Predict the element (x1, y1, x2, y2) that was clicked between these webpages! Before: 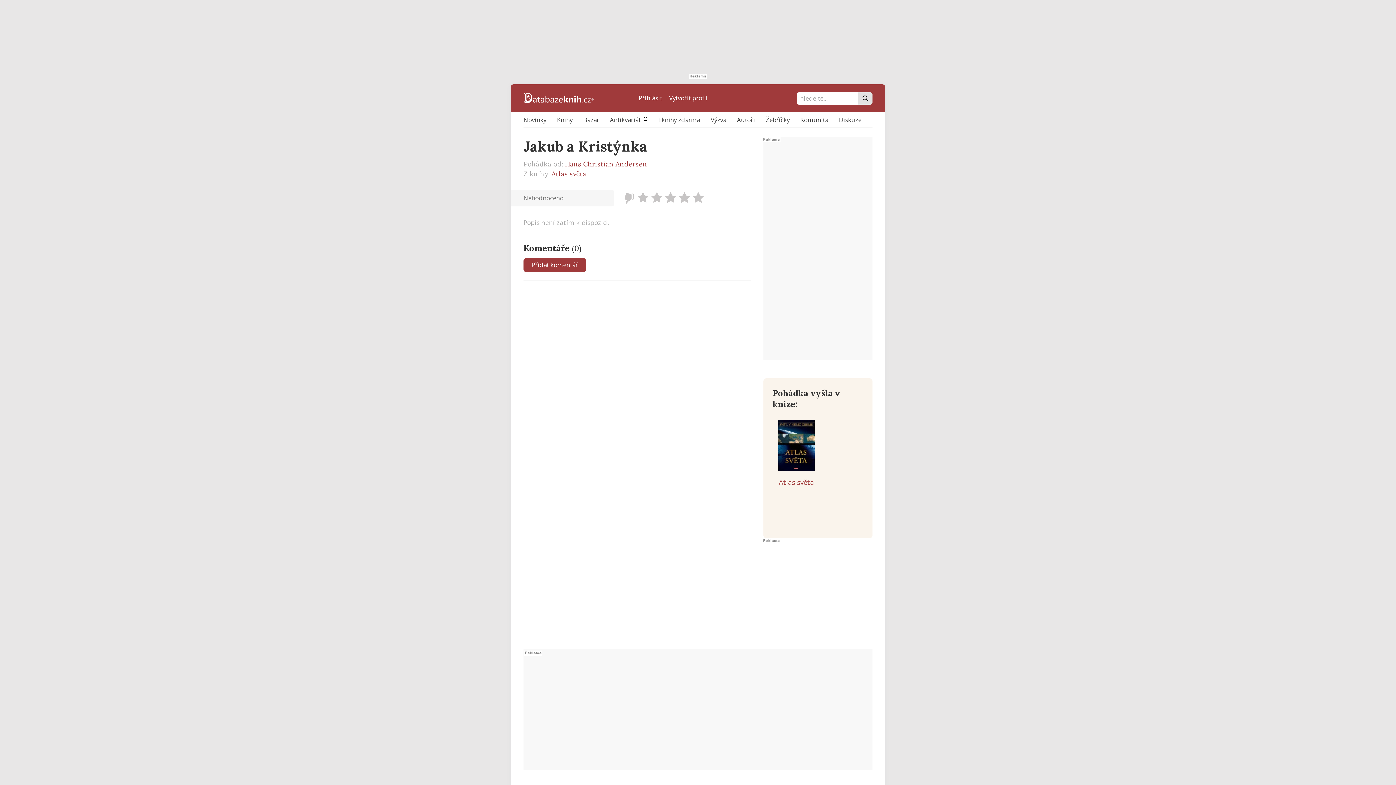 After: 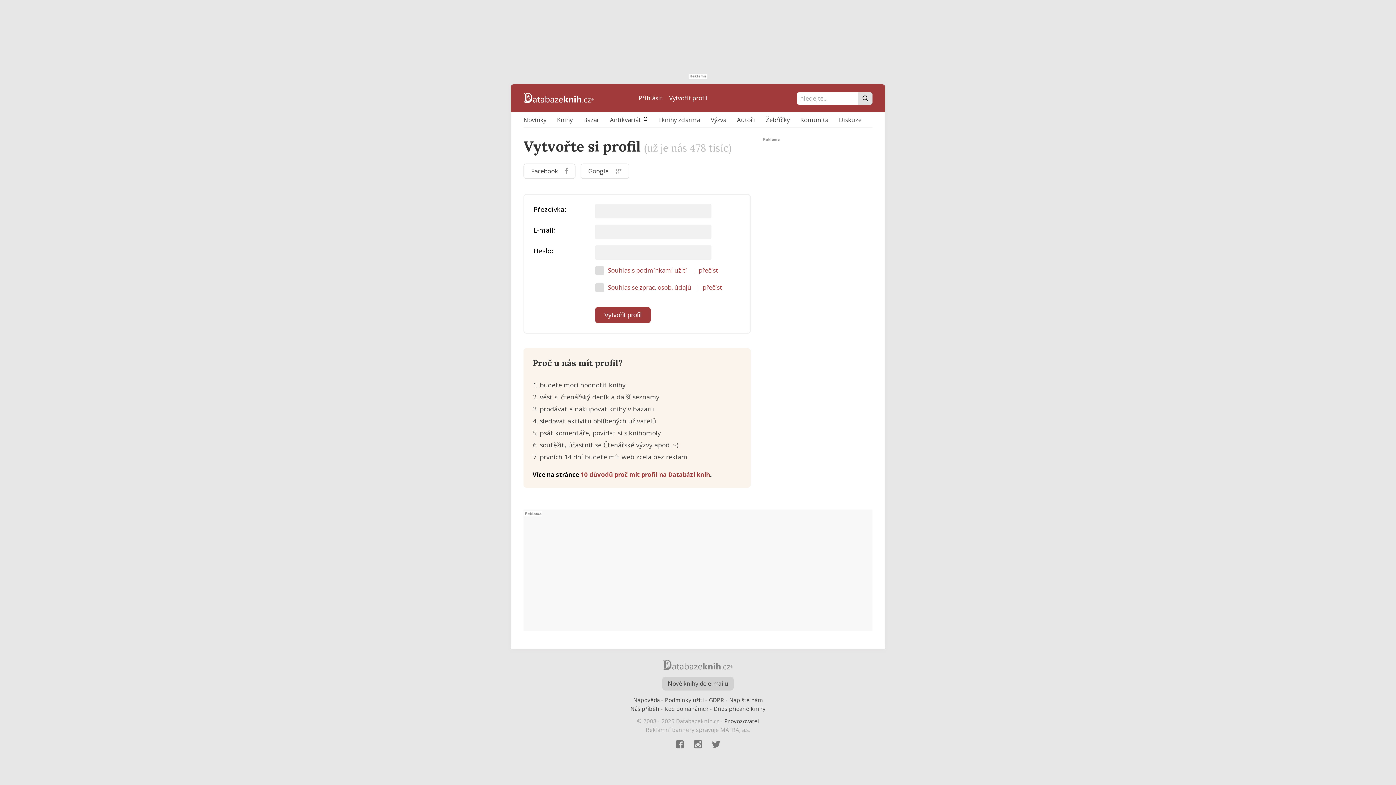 Action: bbox: (669, 93, 707, 102) label: Vytvořit profil